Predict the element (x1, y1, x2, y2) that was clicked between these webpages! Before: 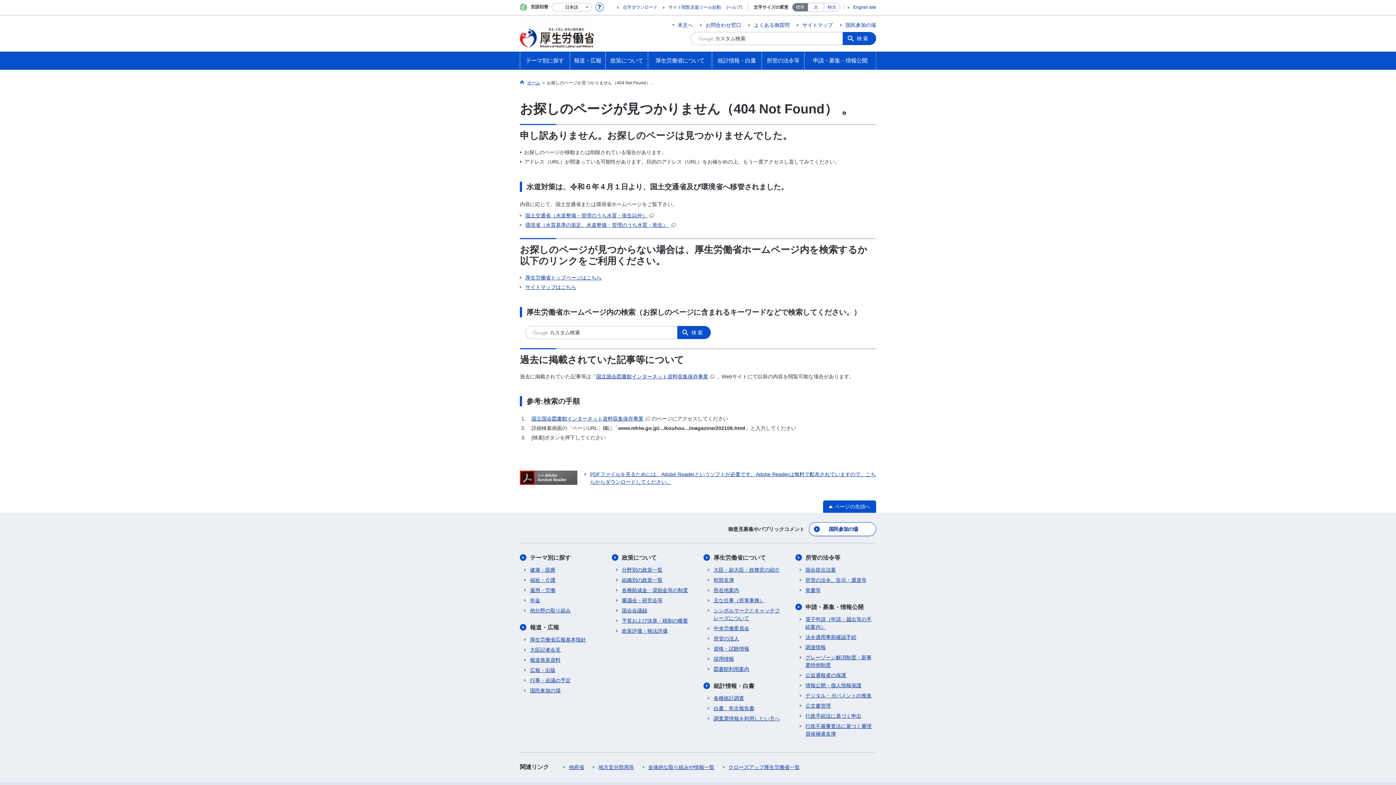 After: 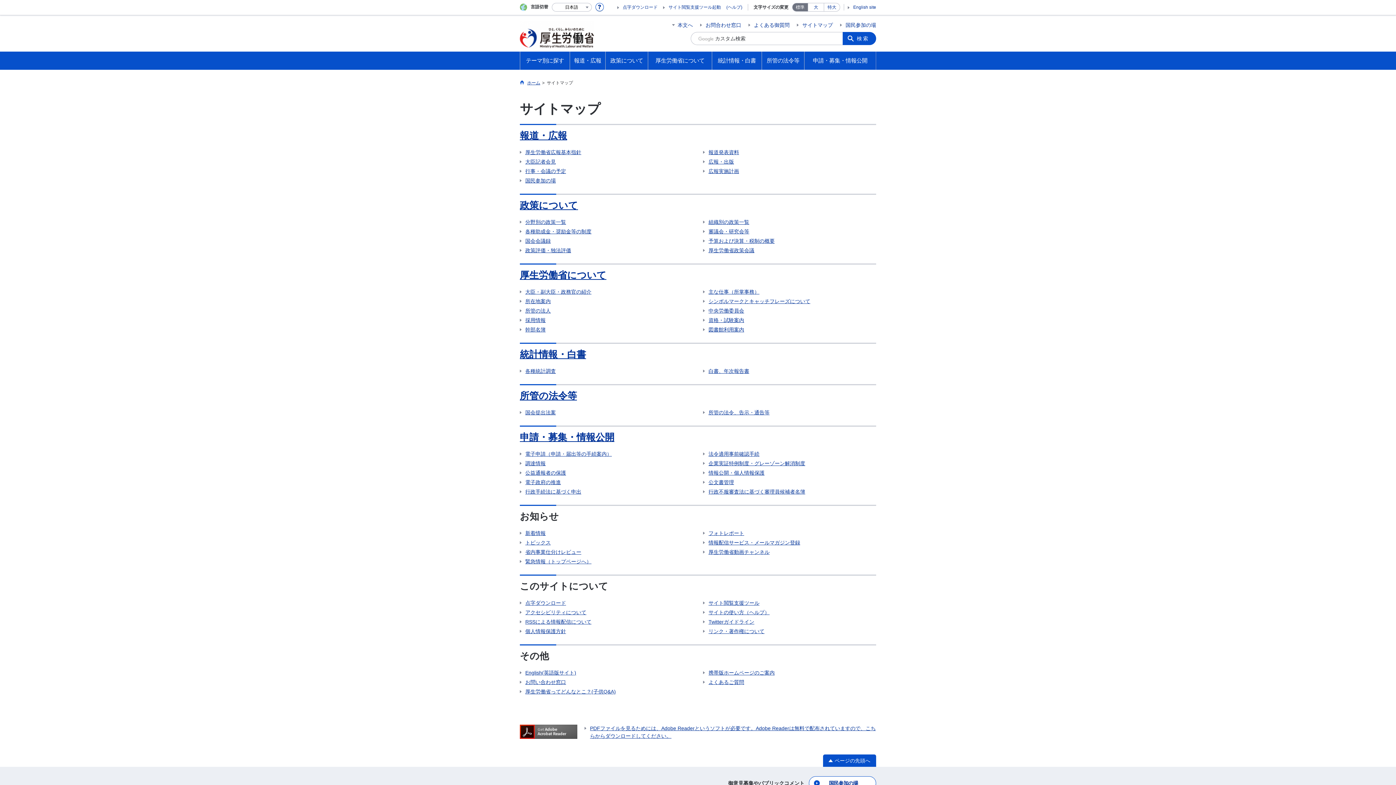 Action: label: サイトマップ bbox: (797, 22, 833, 27)